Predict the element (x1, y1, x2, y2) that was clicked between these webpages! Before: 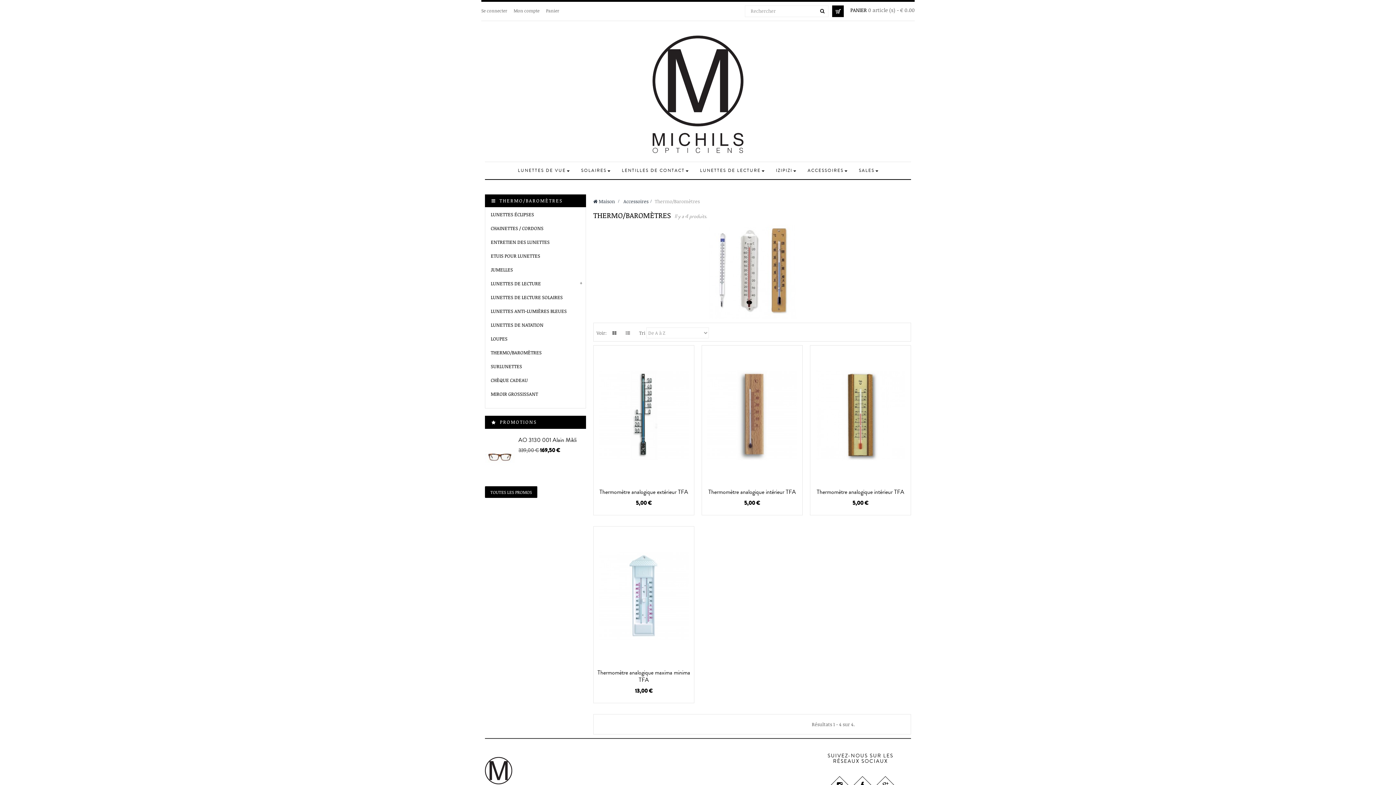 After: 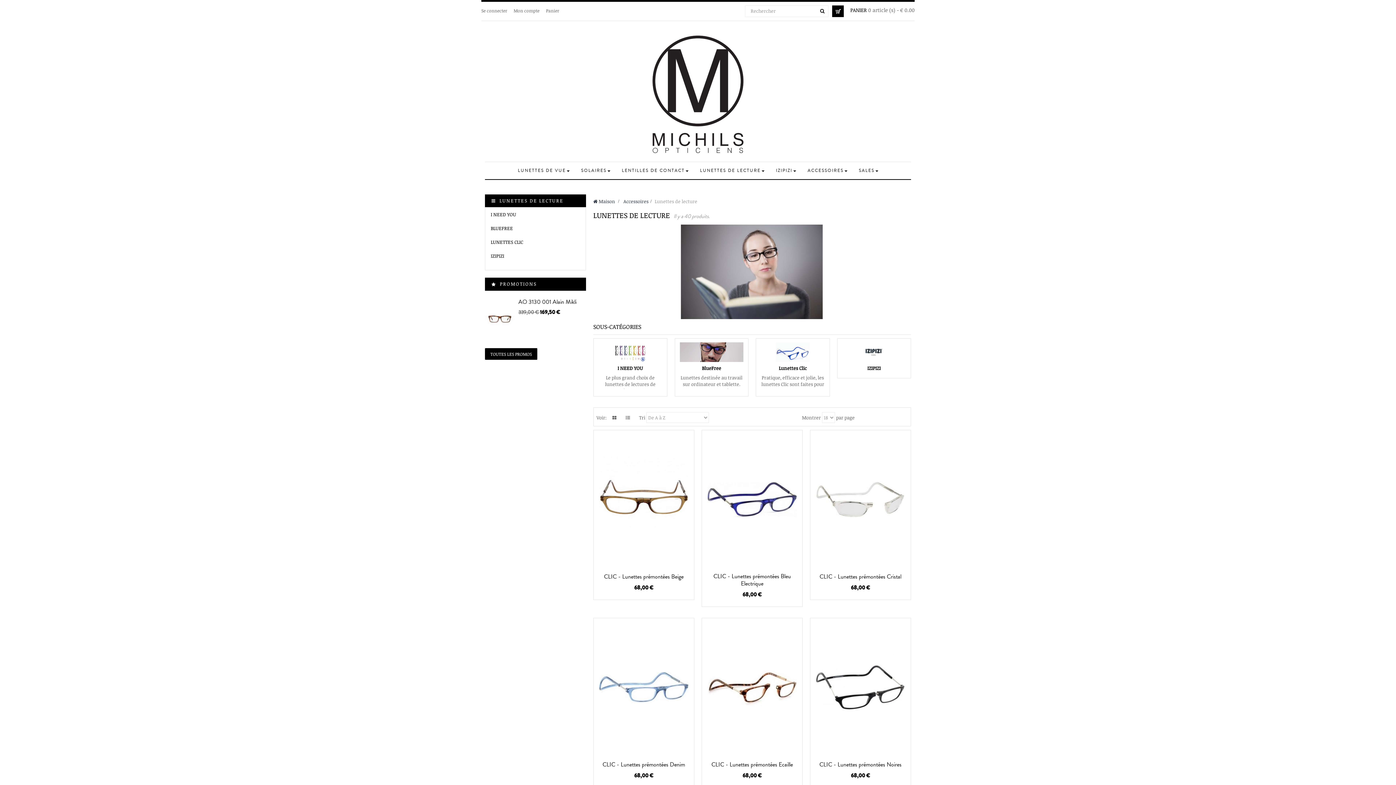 Action: label: LUNETTES DE LECTURE bbox: (485, 280, 541, 287)